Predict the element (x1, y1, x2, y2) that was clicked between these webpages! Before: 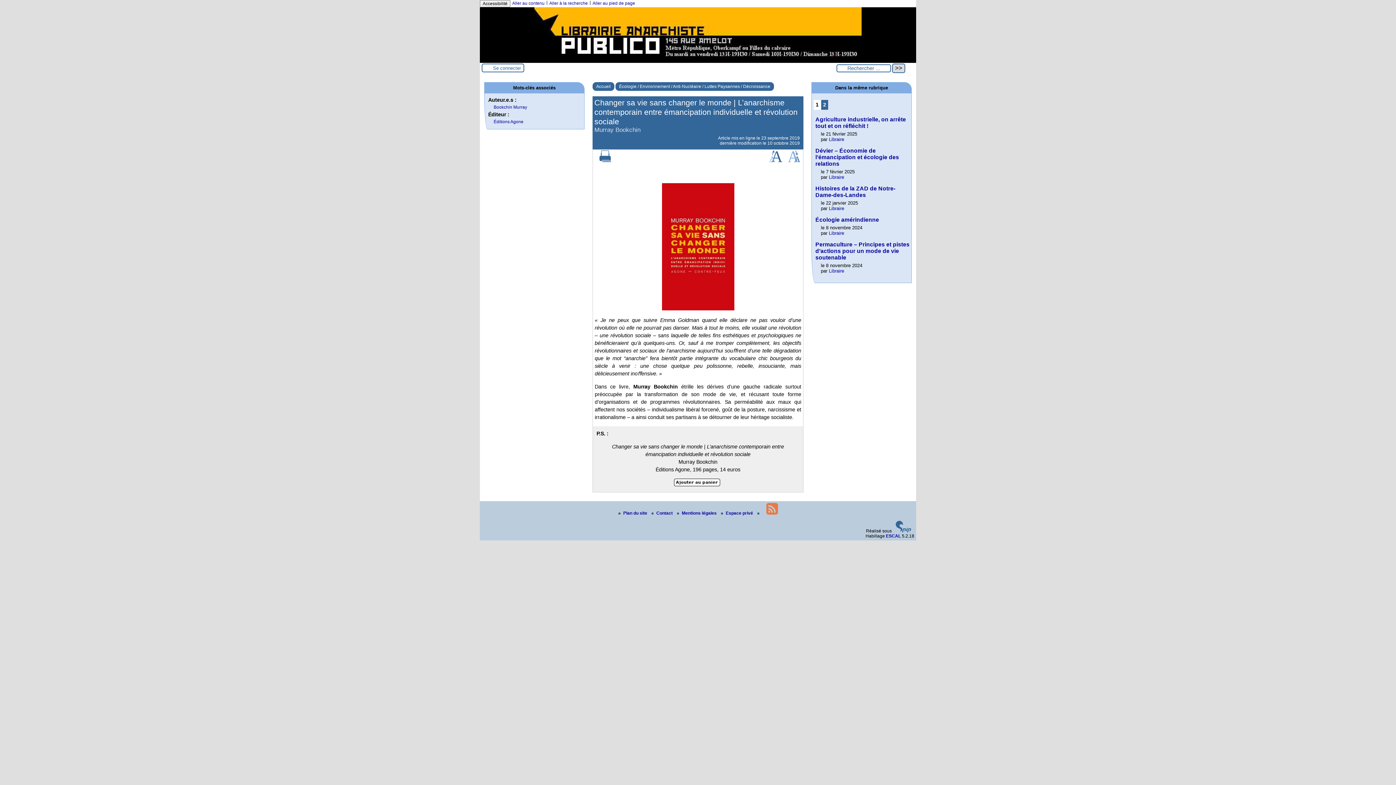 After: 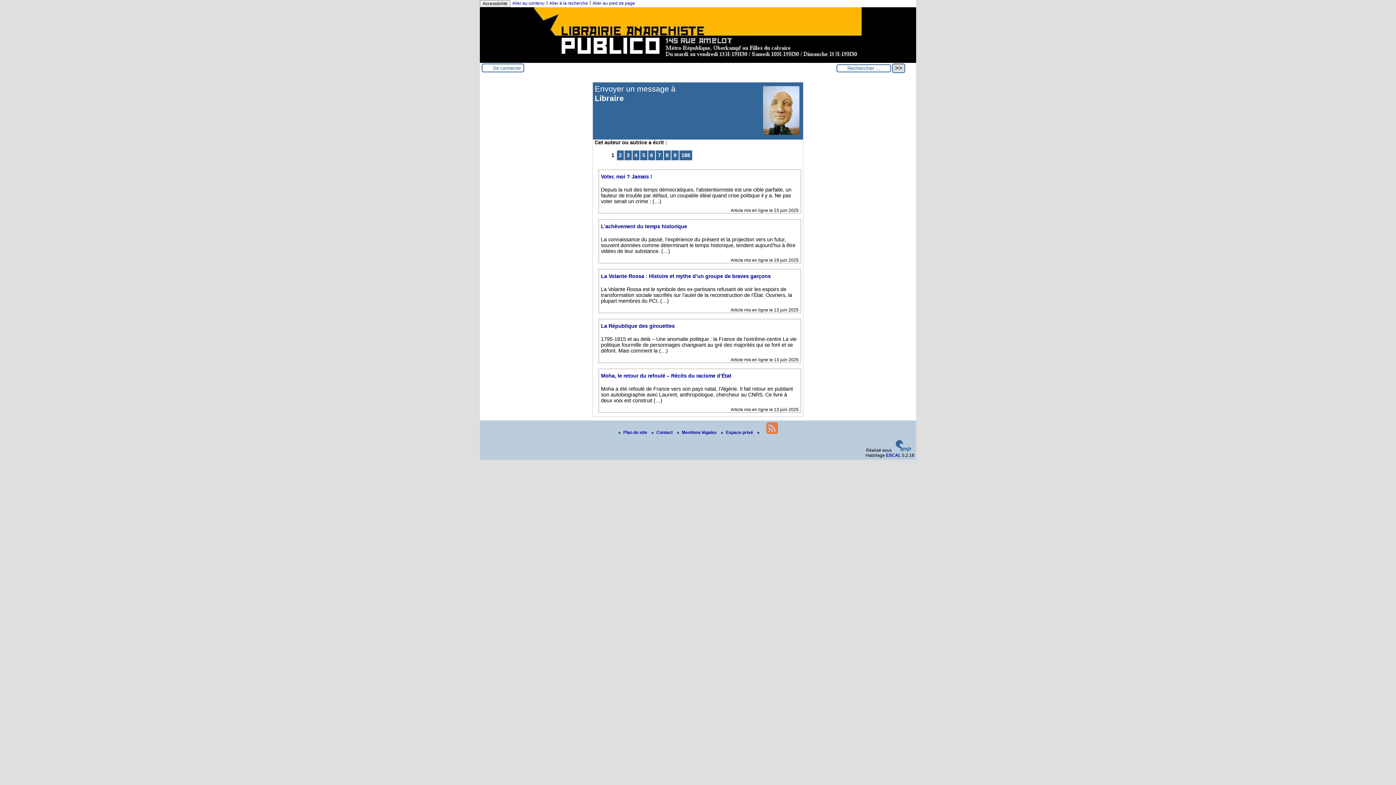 Action: label: Libraire bbox: (829, 136, 844, 142)